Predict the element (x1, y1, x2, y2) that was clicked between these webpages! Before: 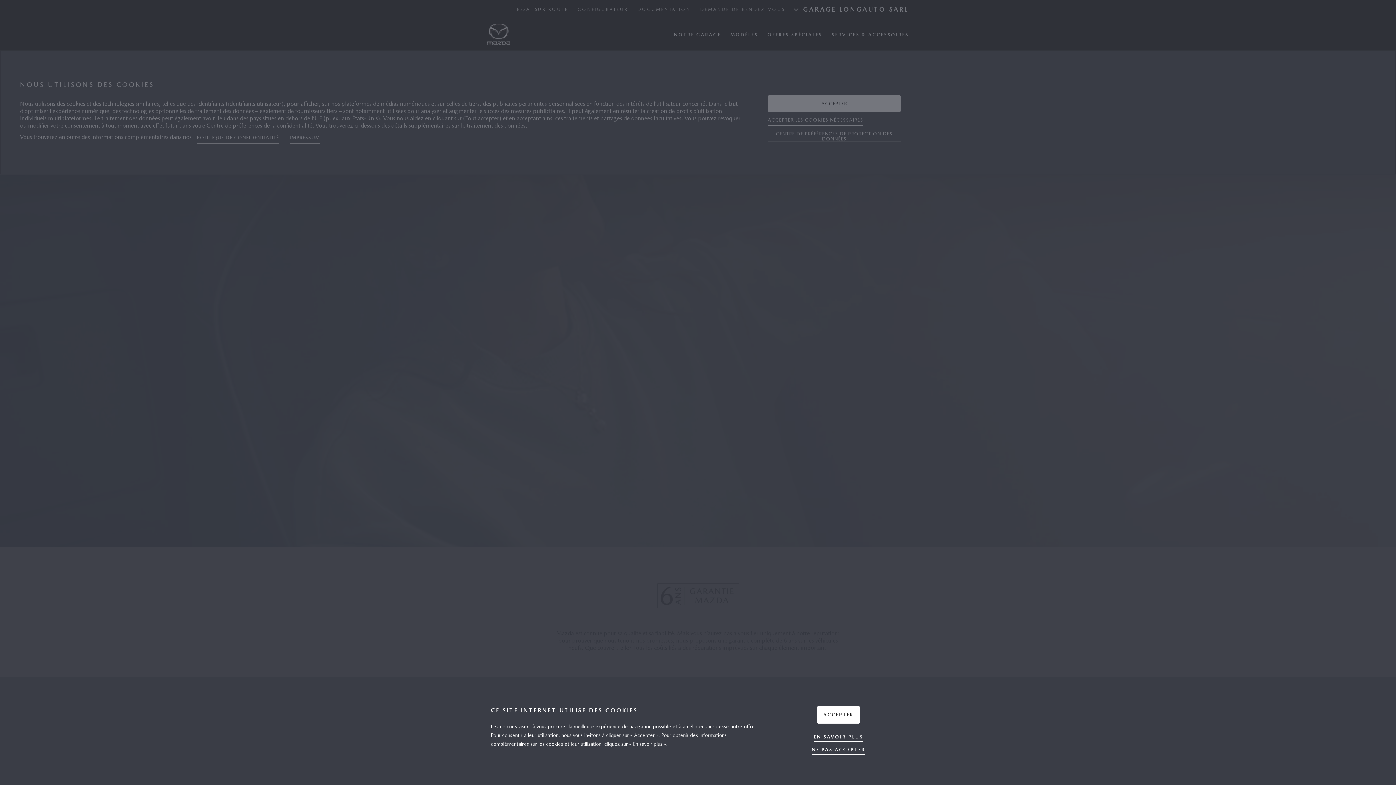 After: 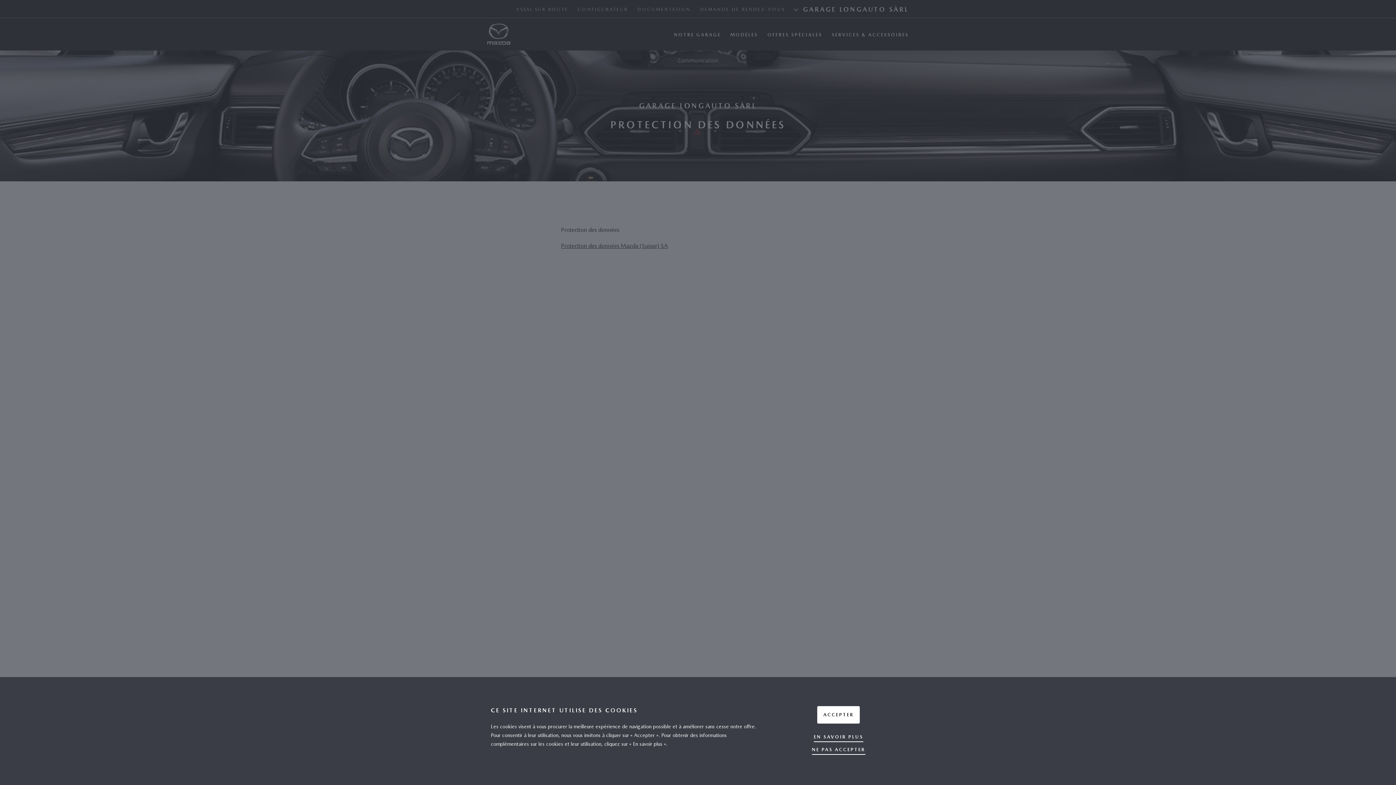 Action: bbox: (813, 730, 863, 743) label: EN SAVOIR PLUS